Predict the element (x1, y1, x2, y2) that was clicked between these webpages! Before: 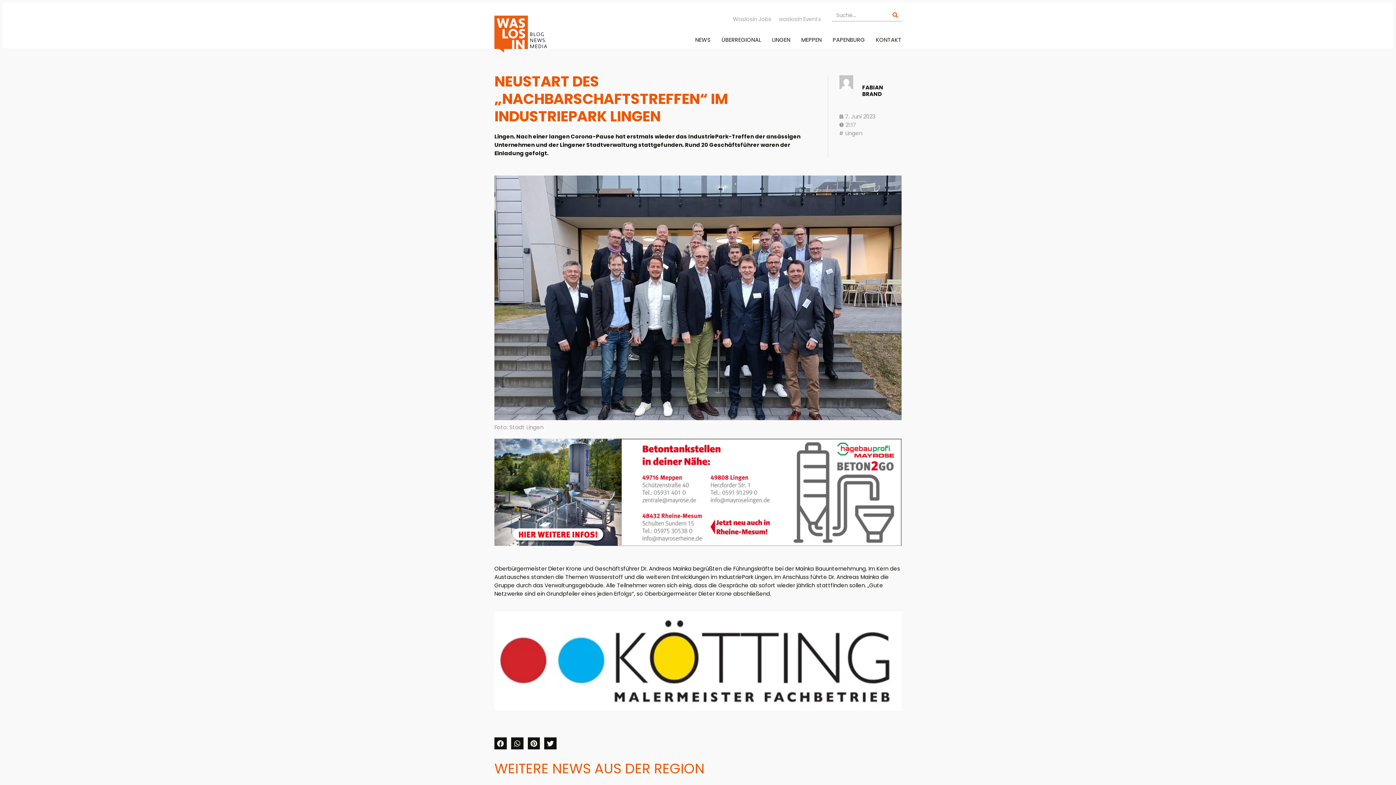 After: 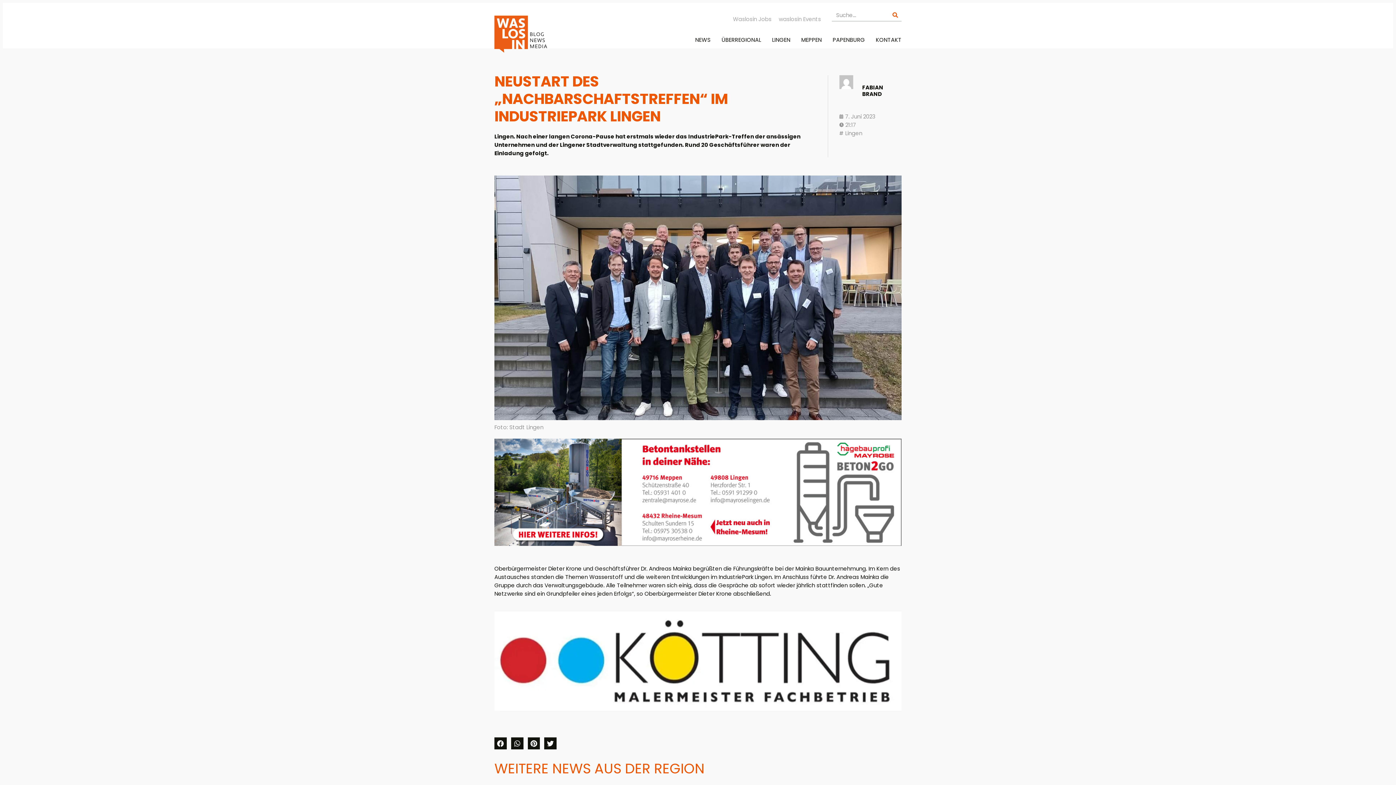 Action: bbox: (494, 540, 901, 547)